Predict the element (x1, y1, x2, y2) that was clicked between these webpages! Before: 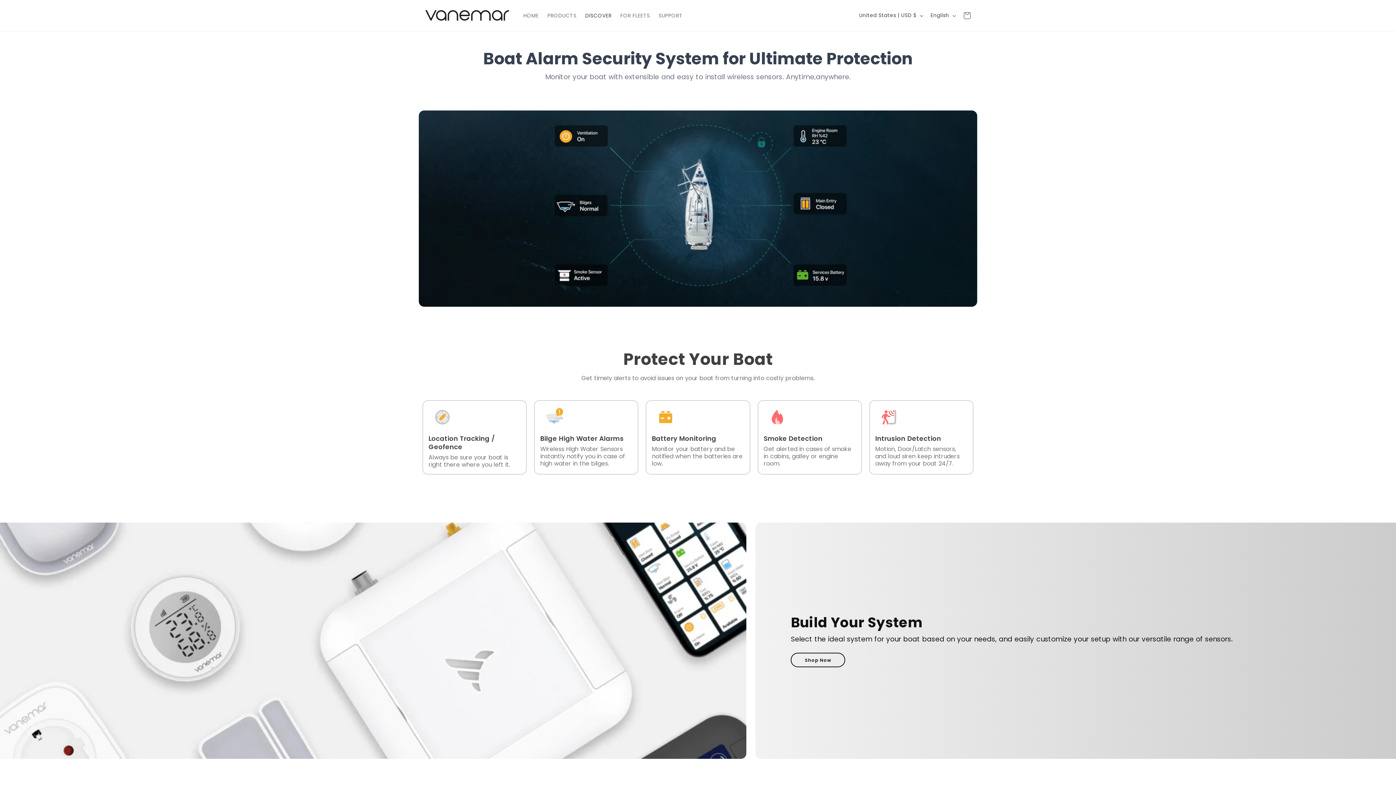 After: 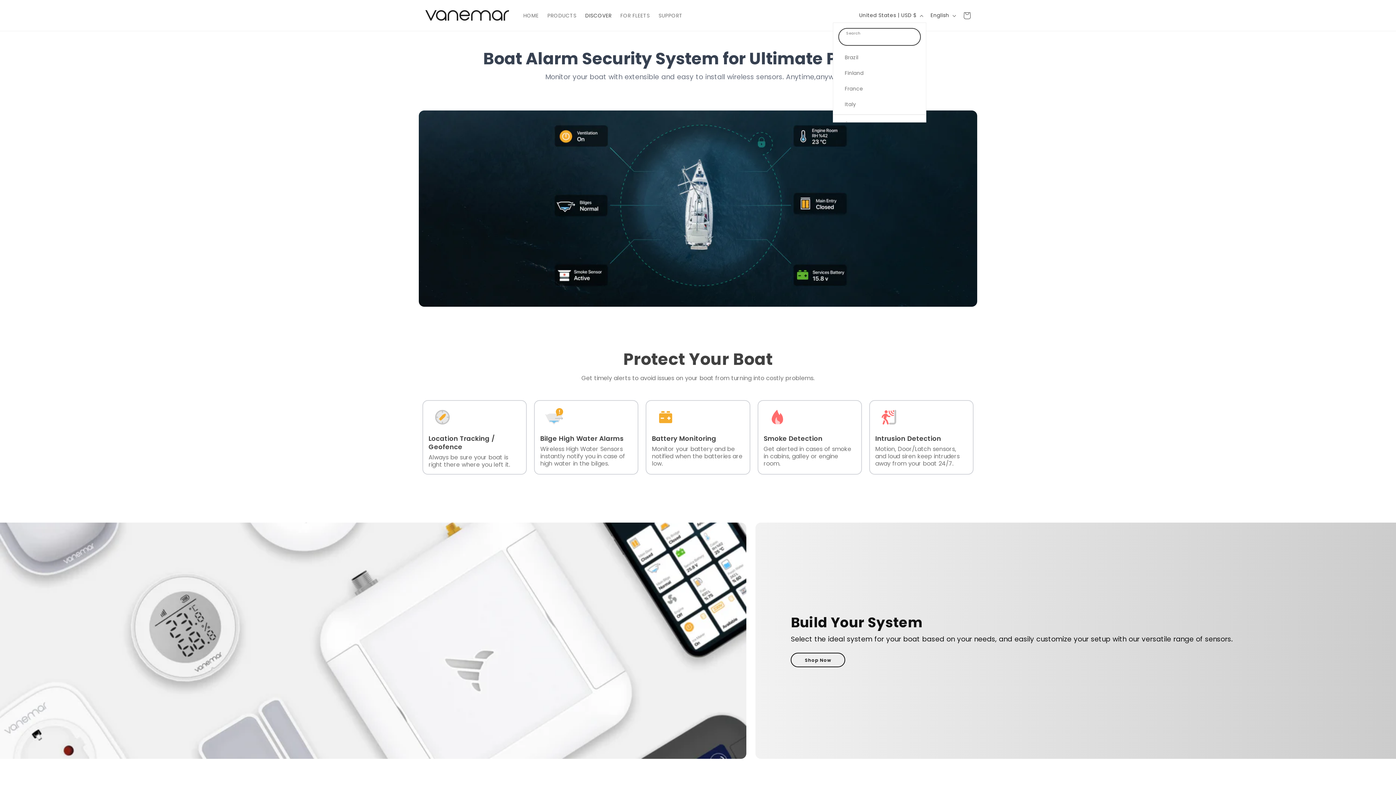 Action: bbox: (854, 8, 926, 22) label: United States | USD $